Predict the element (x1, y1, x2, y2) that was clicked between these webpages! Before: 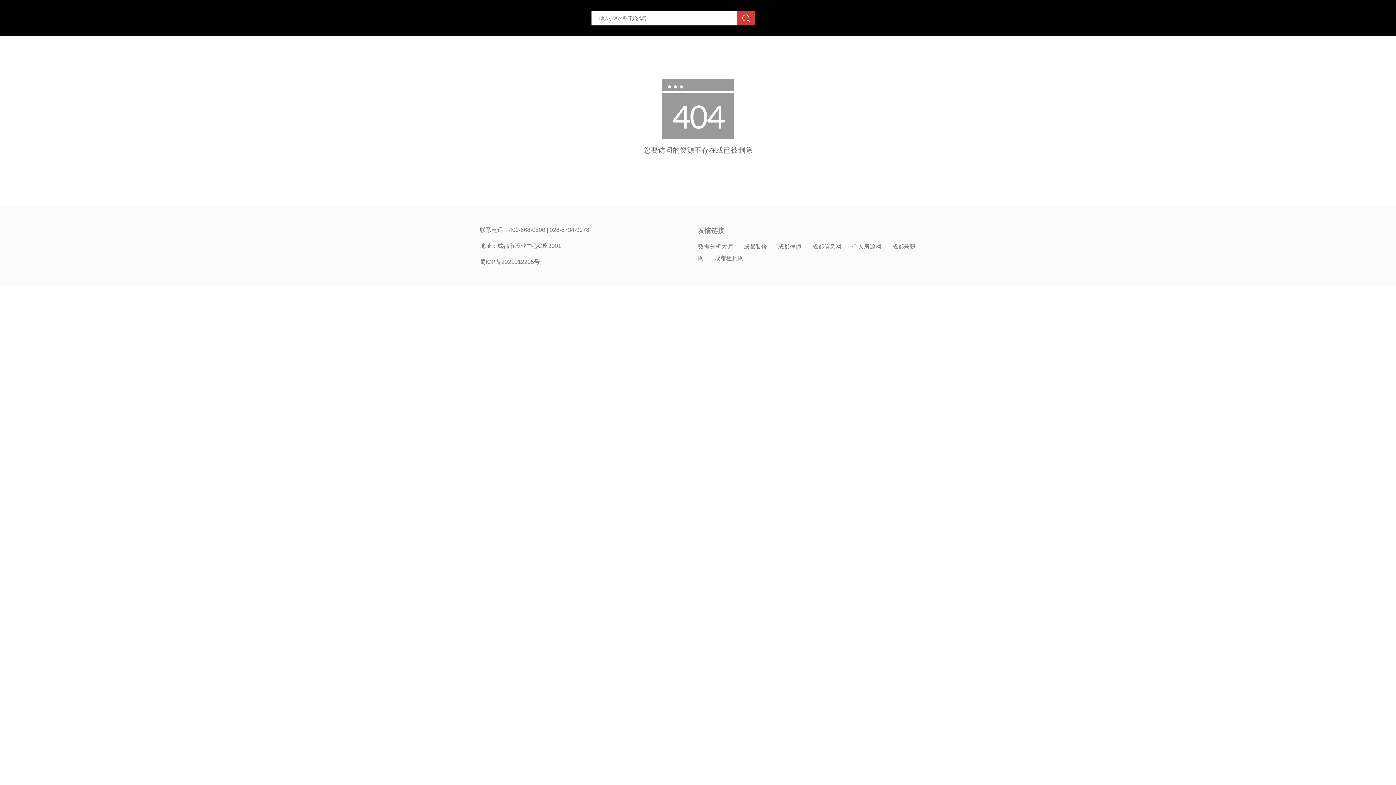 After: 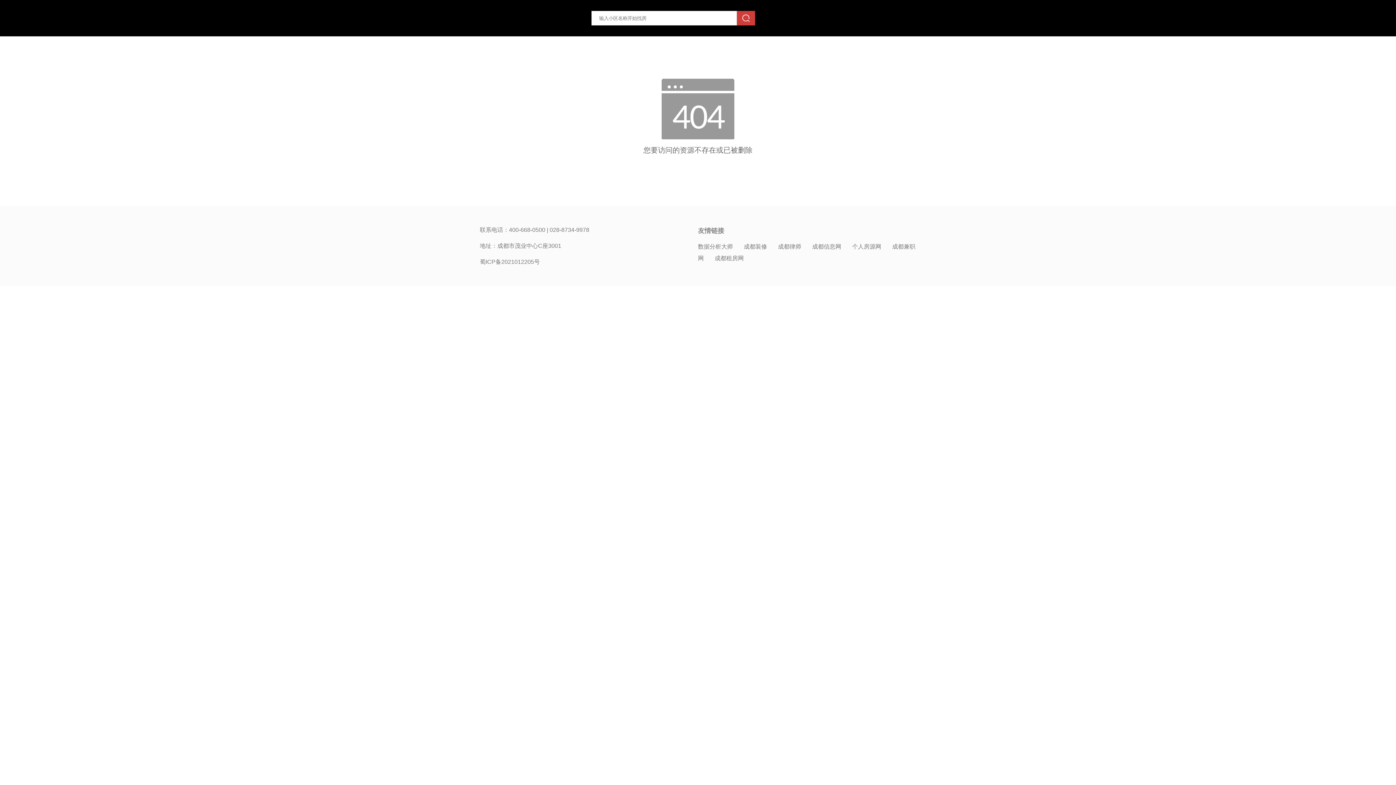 Action: bbox: (778, 243, 801, 249) label: 成都律师